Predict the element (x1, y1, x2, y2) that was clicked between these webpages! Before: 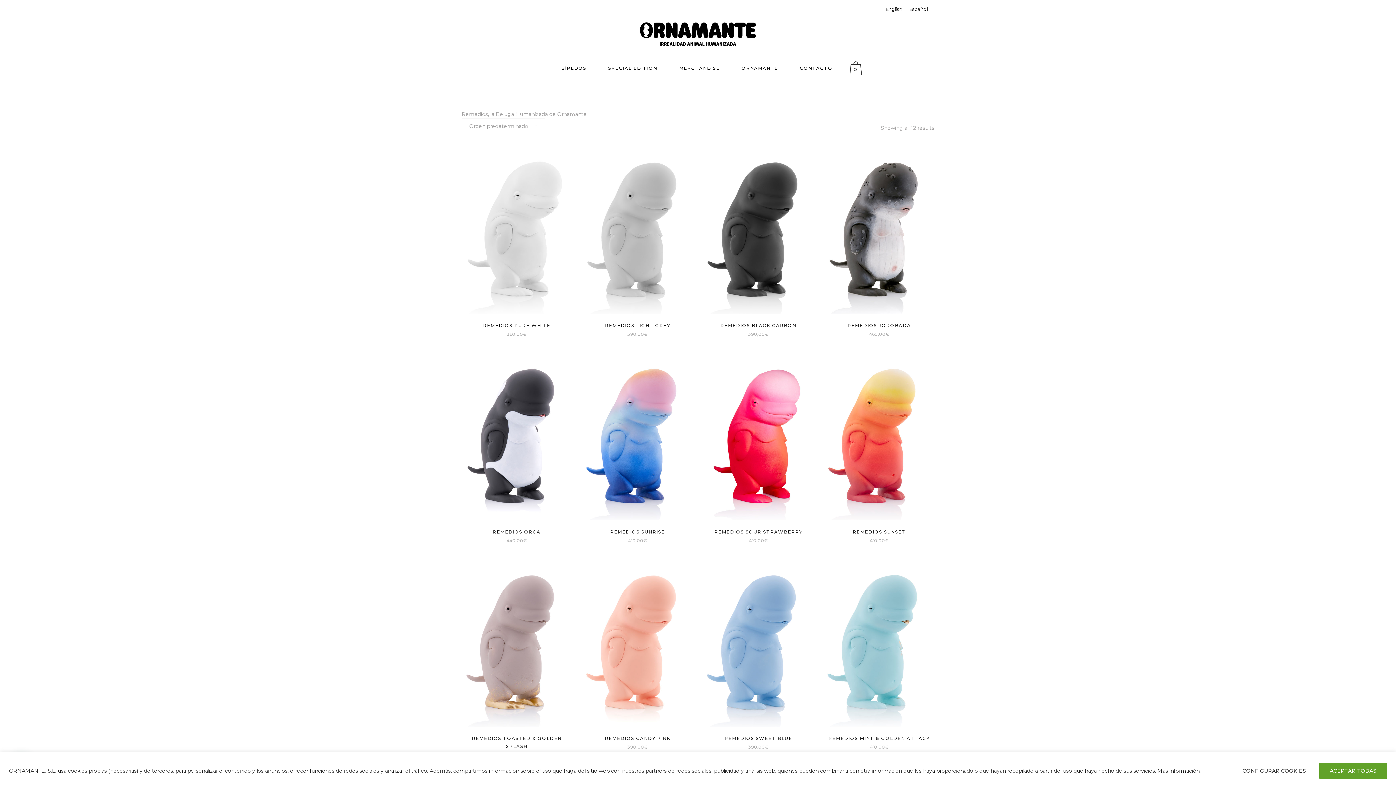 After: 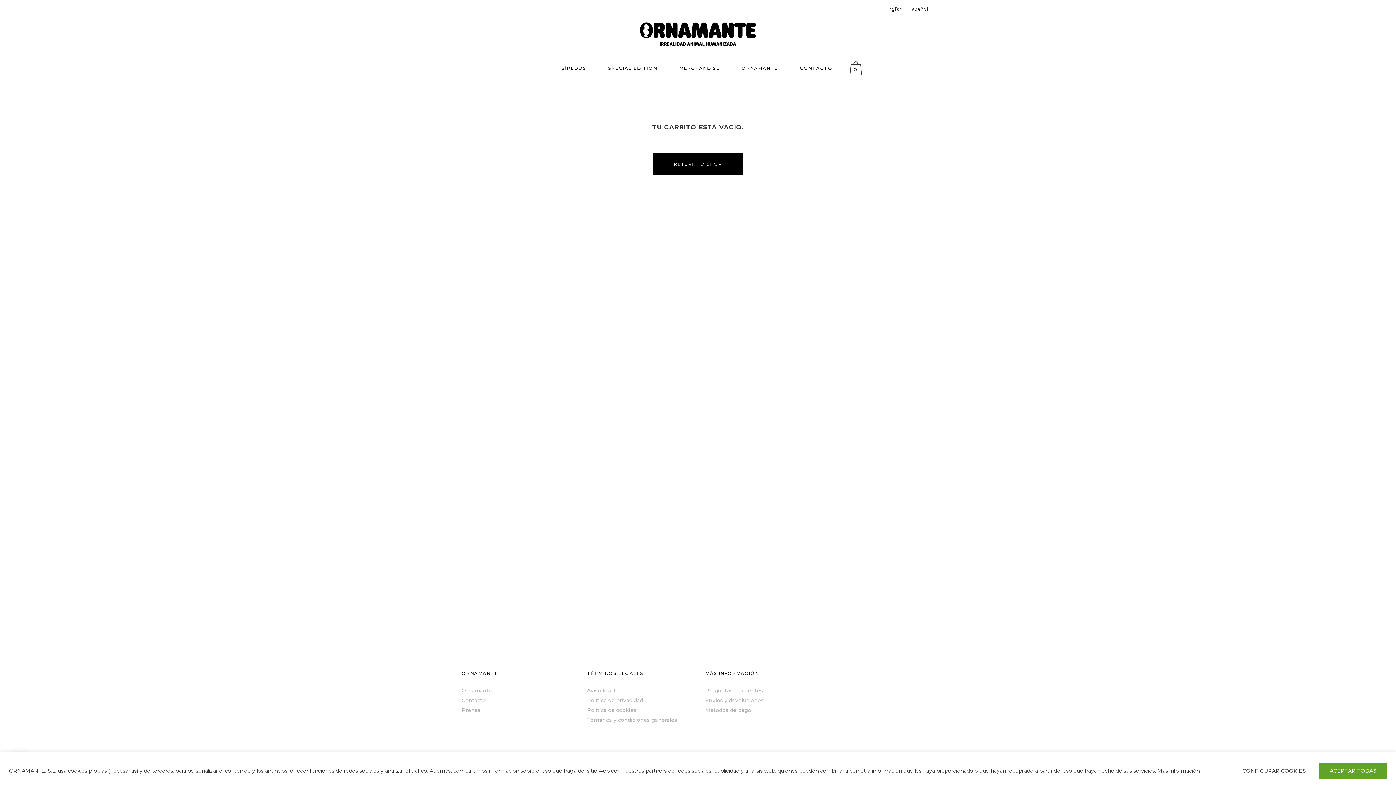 Action: label: 0 bbox: (847, 61, 863, 75)